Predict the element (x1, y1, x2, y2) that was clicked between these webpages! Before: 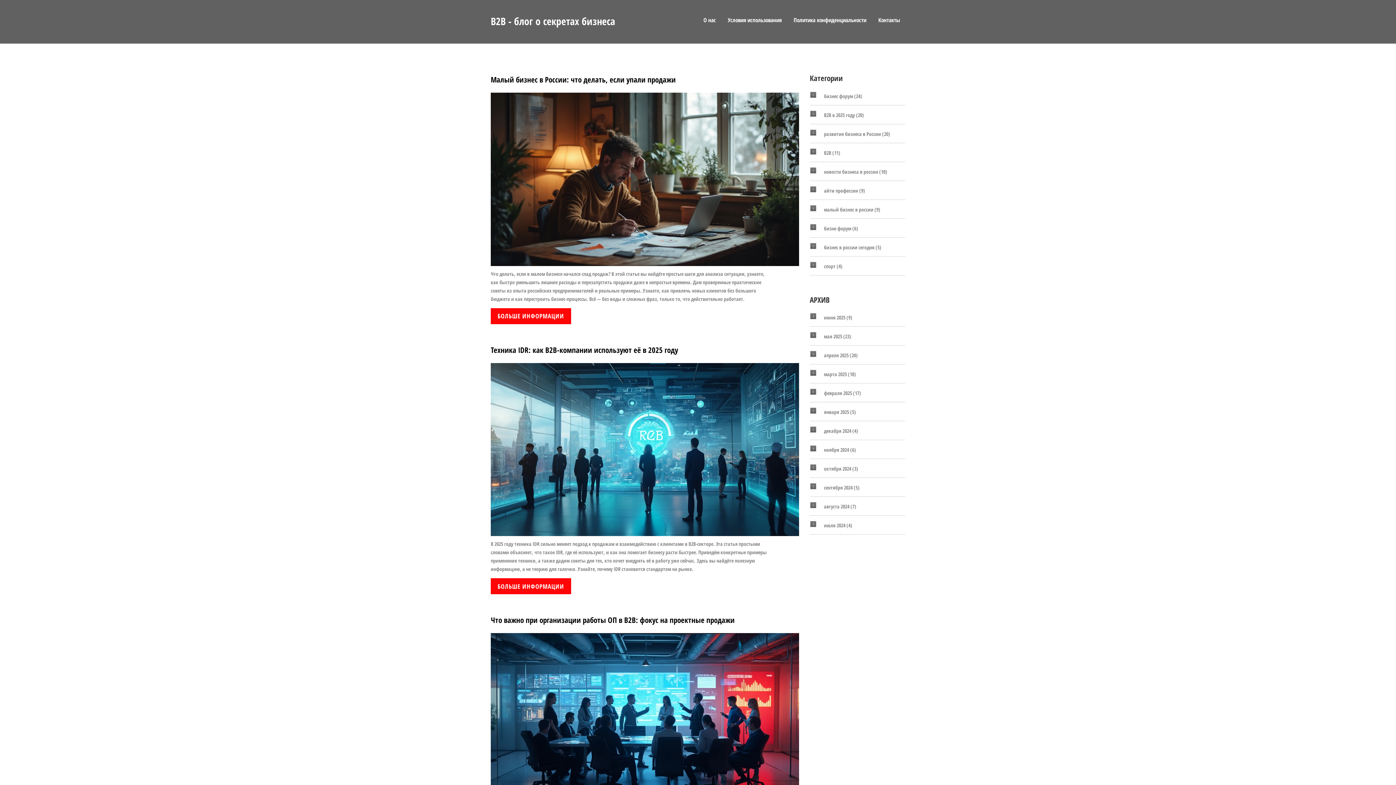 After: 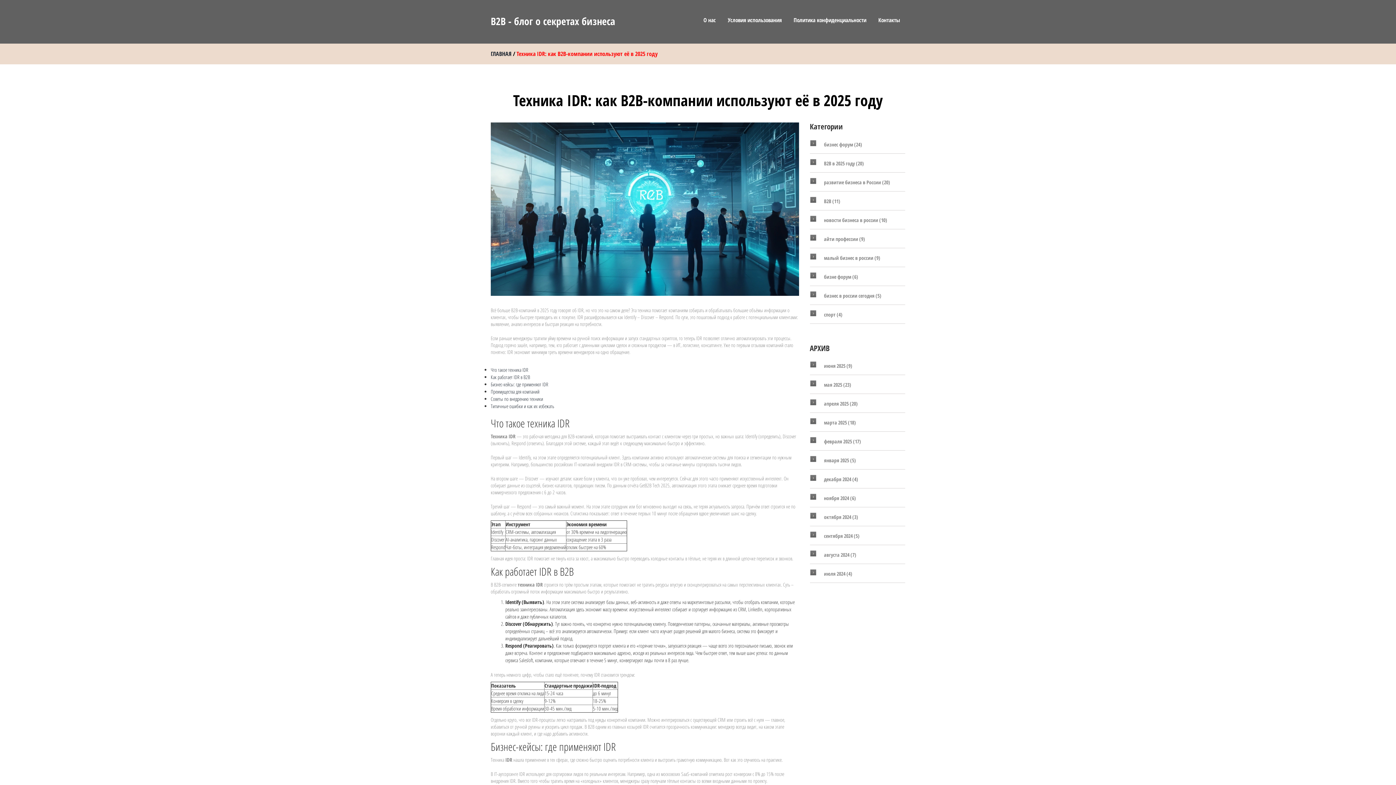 Action: bbox: (490, 363, 799, 536)